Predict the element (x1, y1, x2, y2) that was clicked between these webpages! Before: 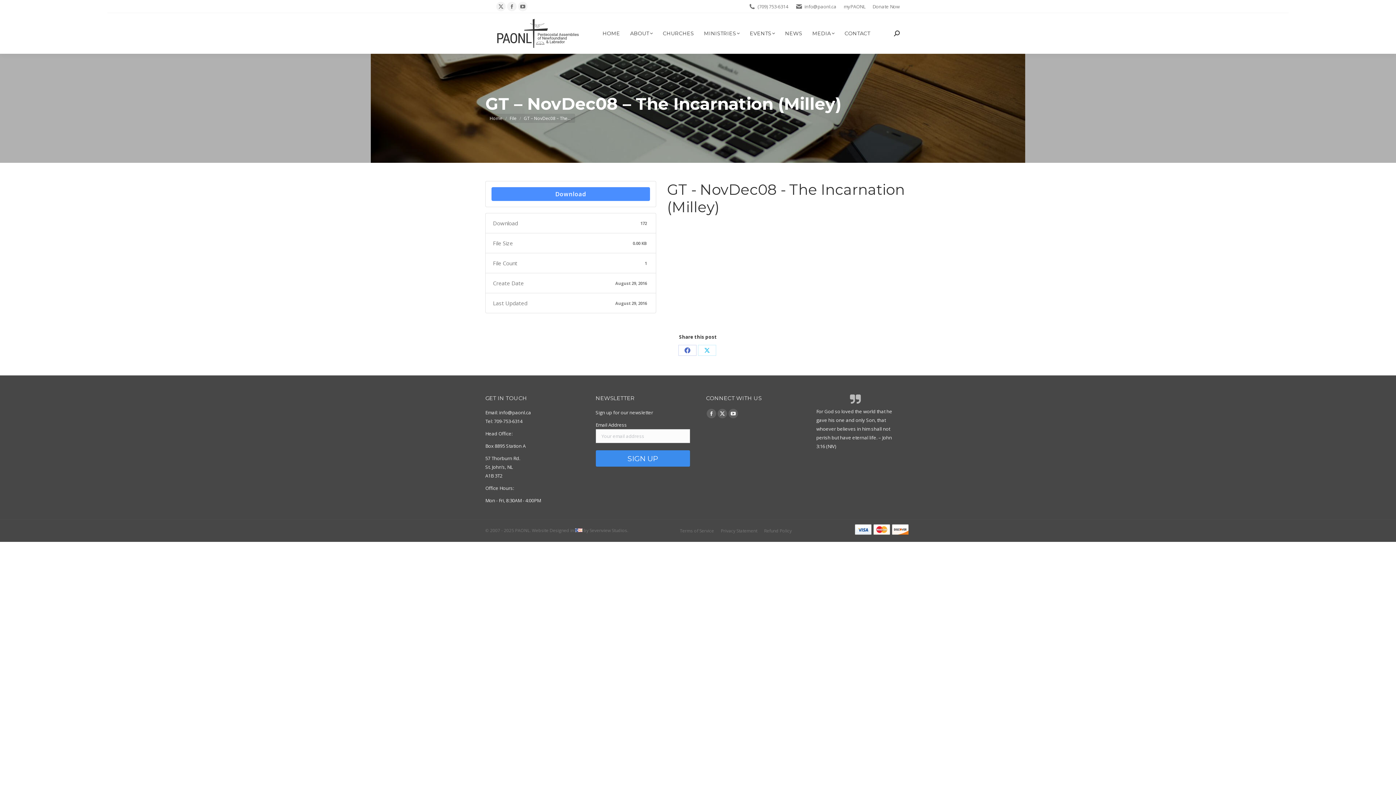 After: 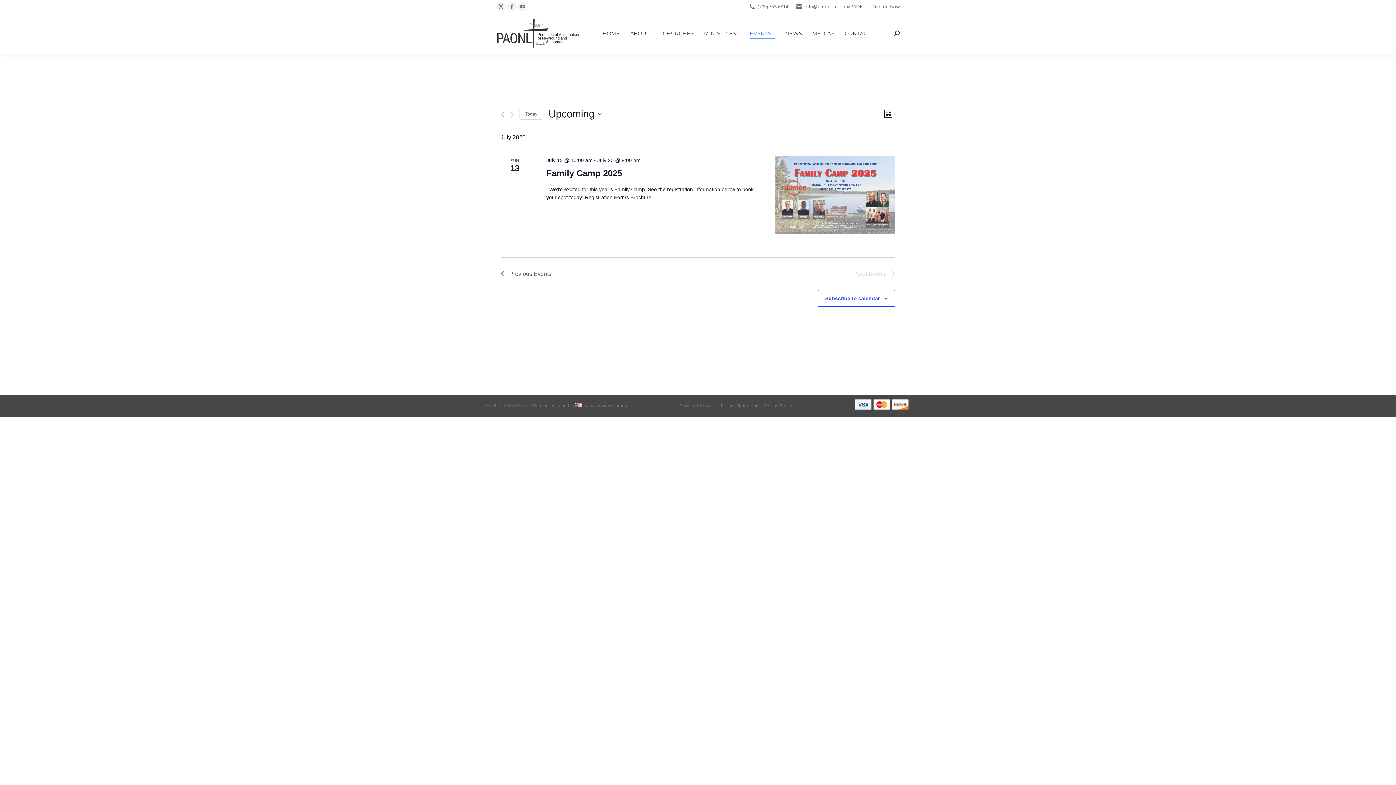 Action: bbox: (750, 18, 775, 48) label: EVENTS